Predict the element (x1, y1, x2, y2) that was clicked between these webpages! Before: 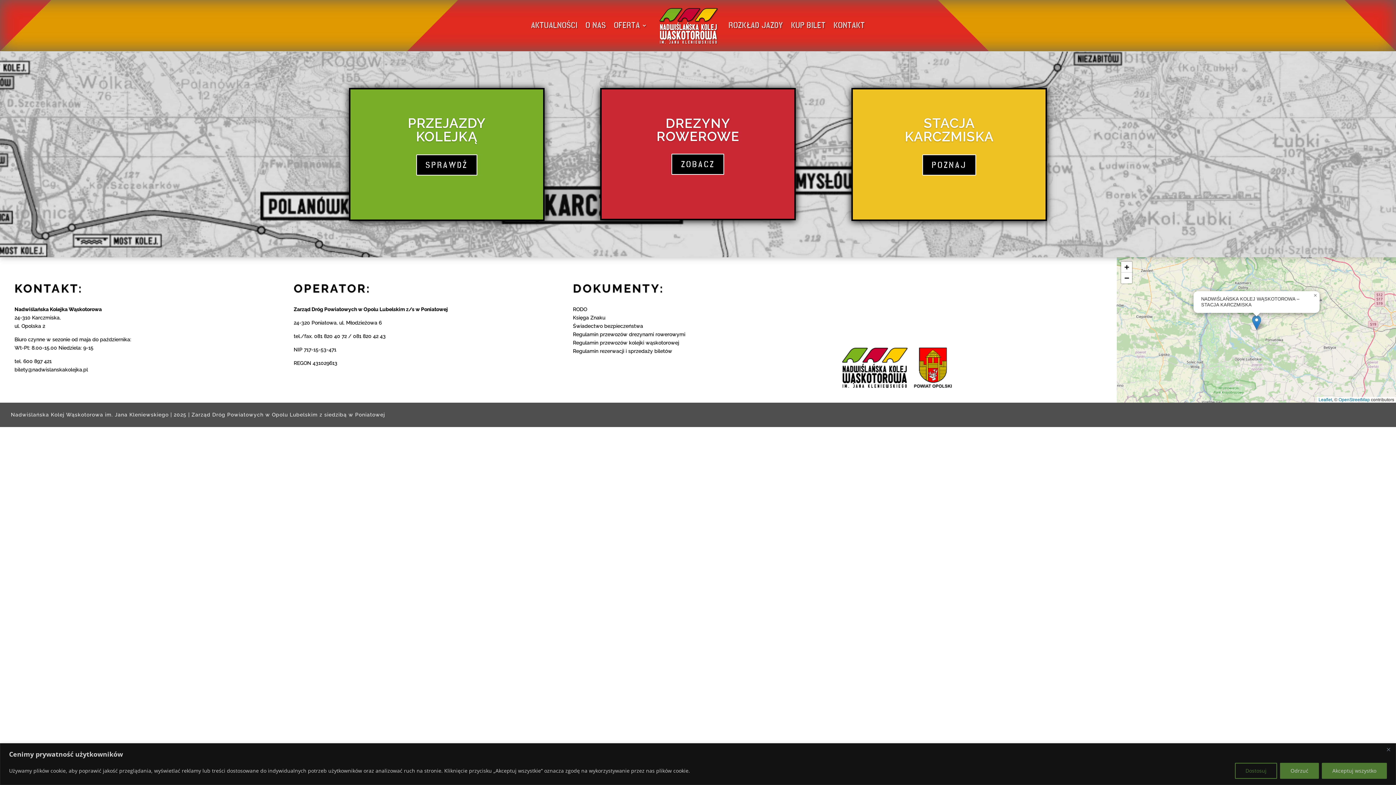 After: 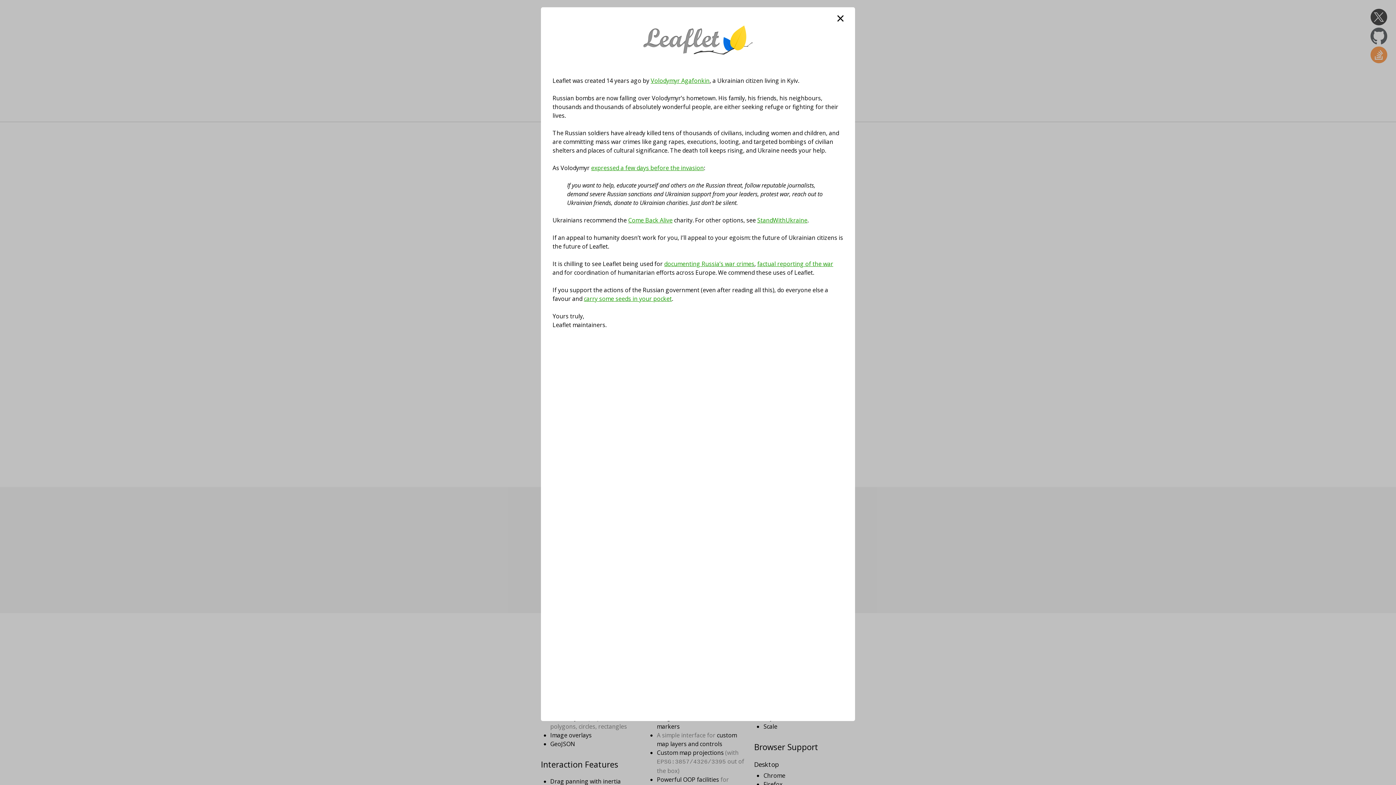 Action: label: Leaflet bbox: (1318, 397, 1332, 402)